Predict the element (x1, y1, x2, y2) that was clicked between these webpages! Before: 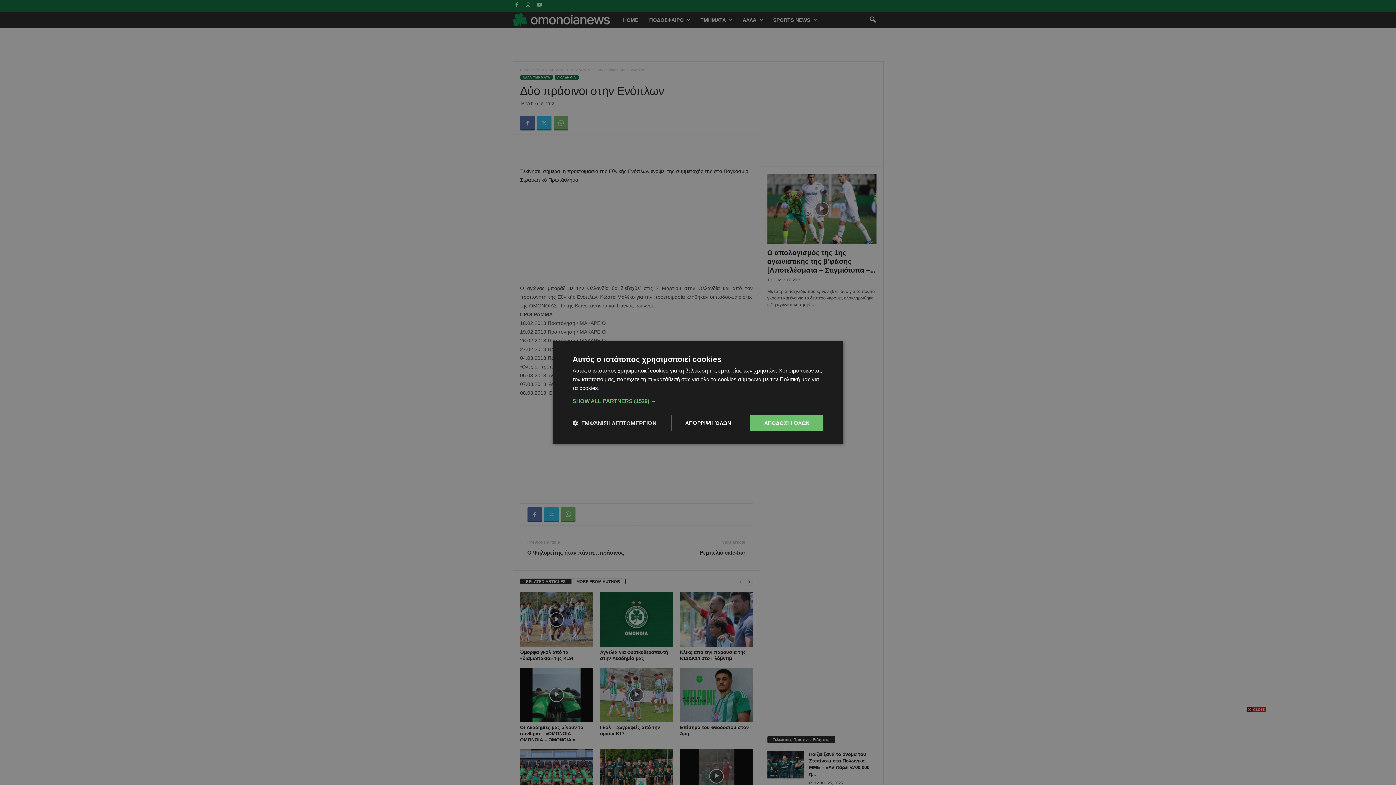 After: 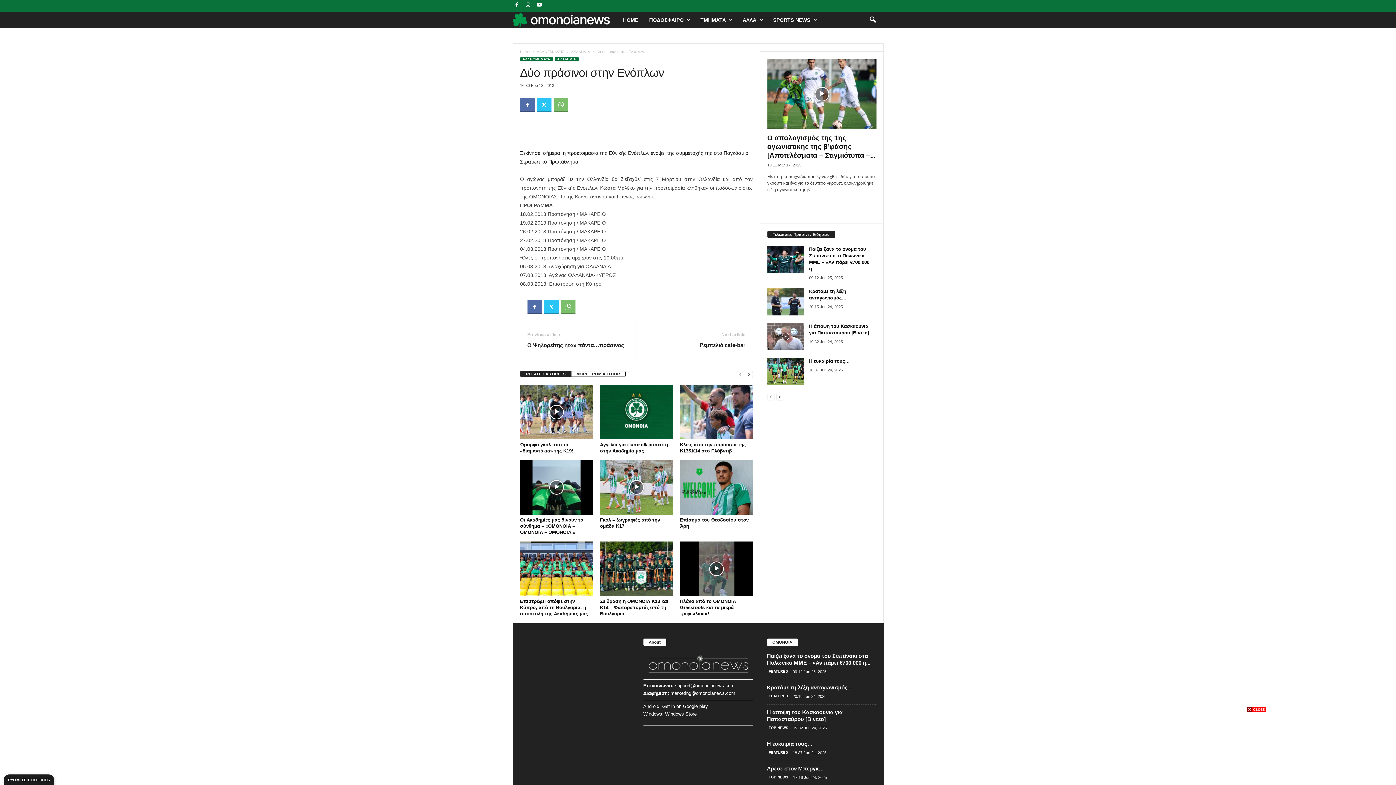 Action: bbox: (750, 415, 823, 431) label: ΑΠΟΔΟΧΉ ΌΛΩΝ